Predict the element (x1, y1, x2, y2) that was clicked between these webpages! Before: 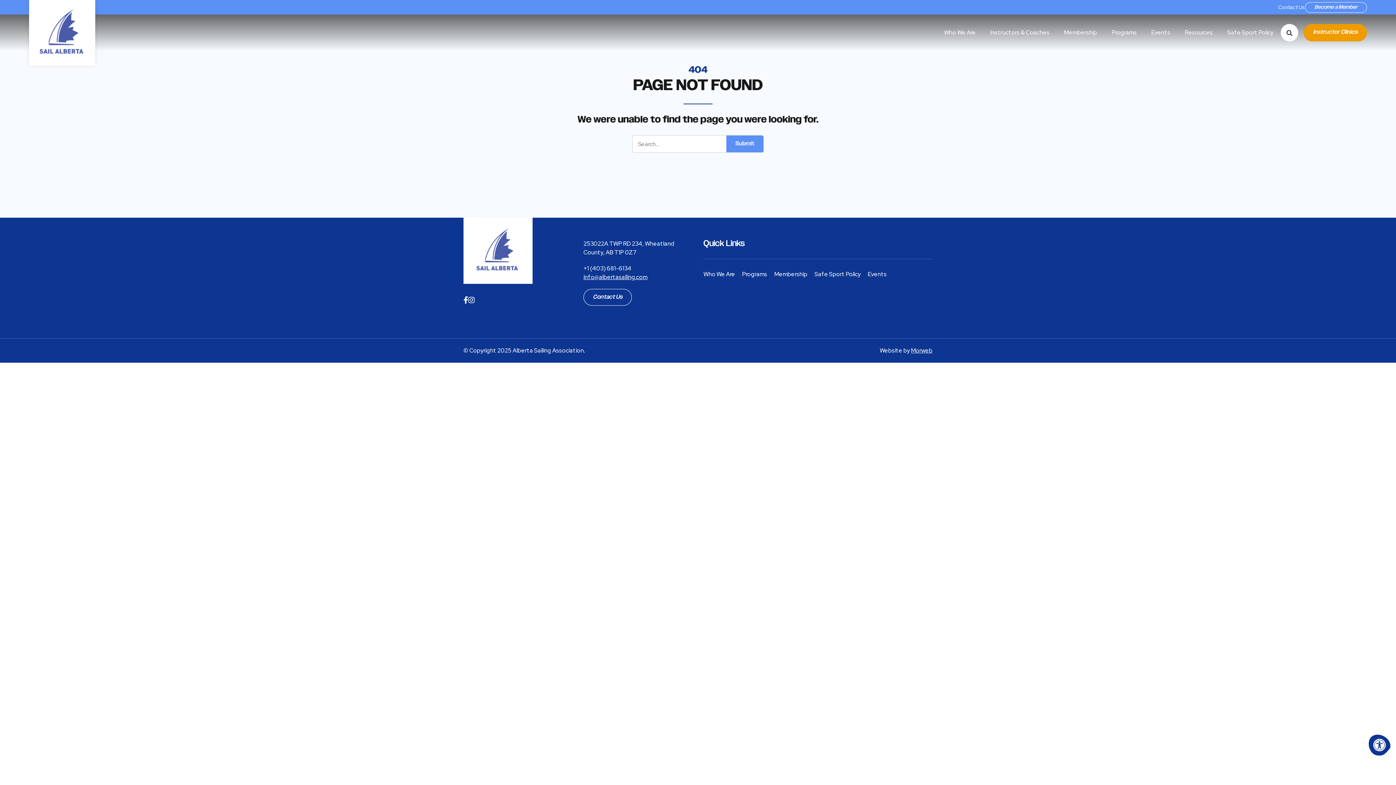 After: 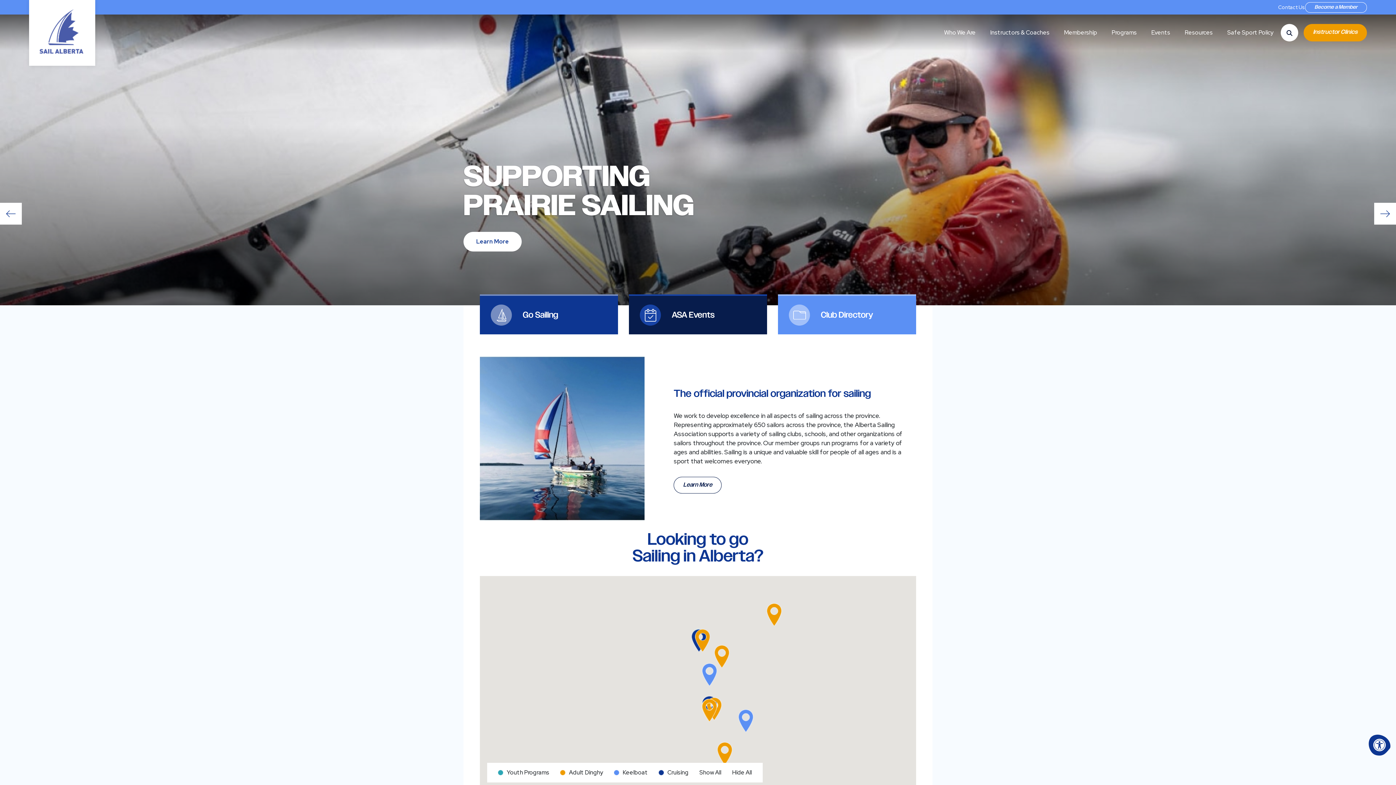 Action: bbox: (29, 0, 95, 65)